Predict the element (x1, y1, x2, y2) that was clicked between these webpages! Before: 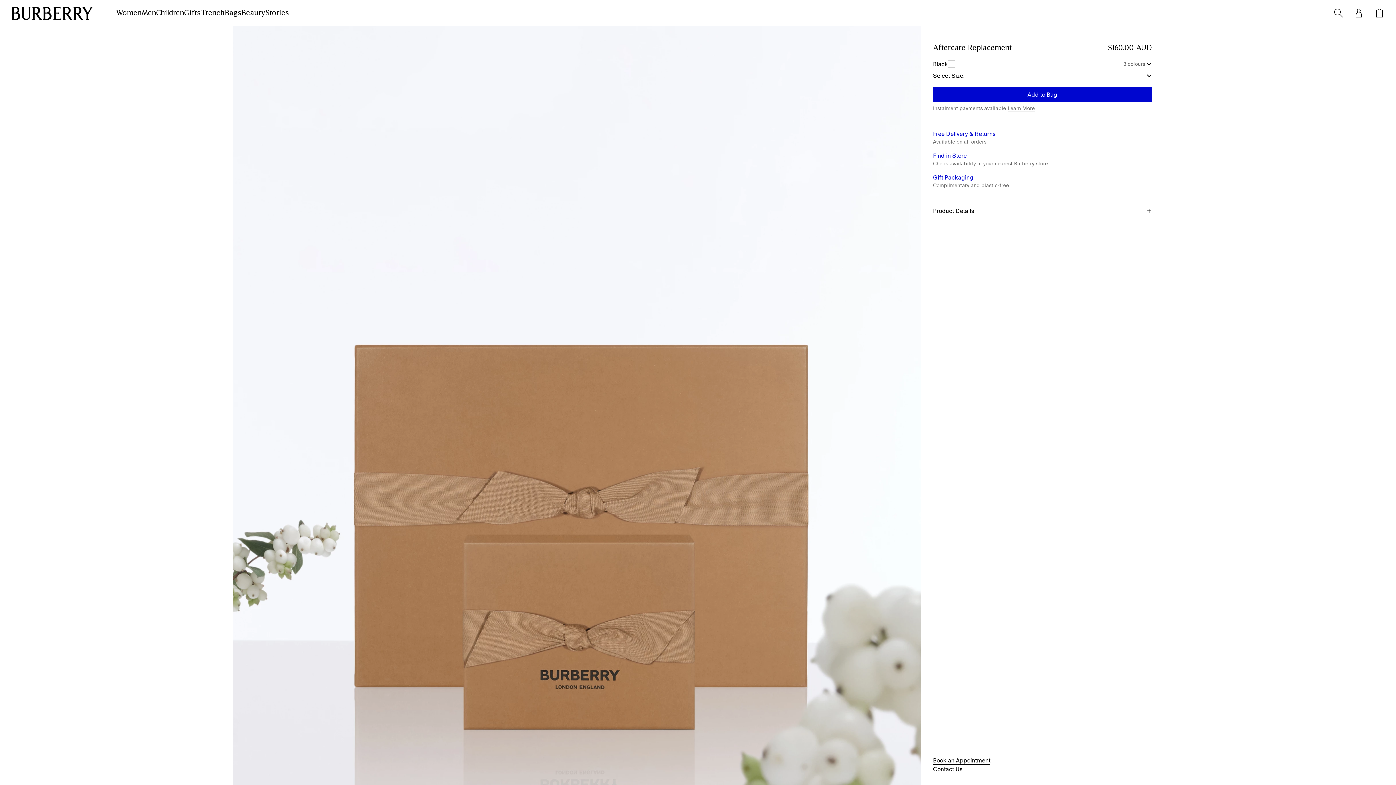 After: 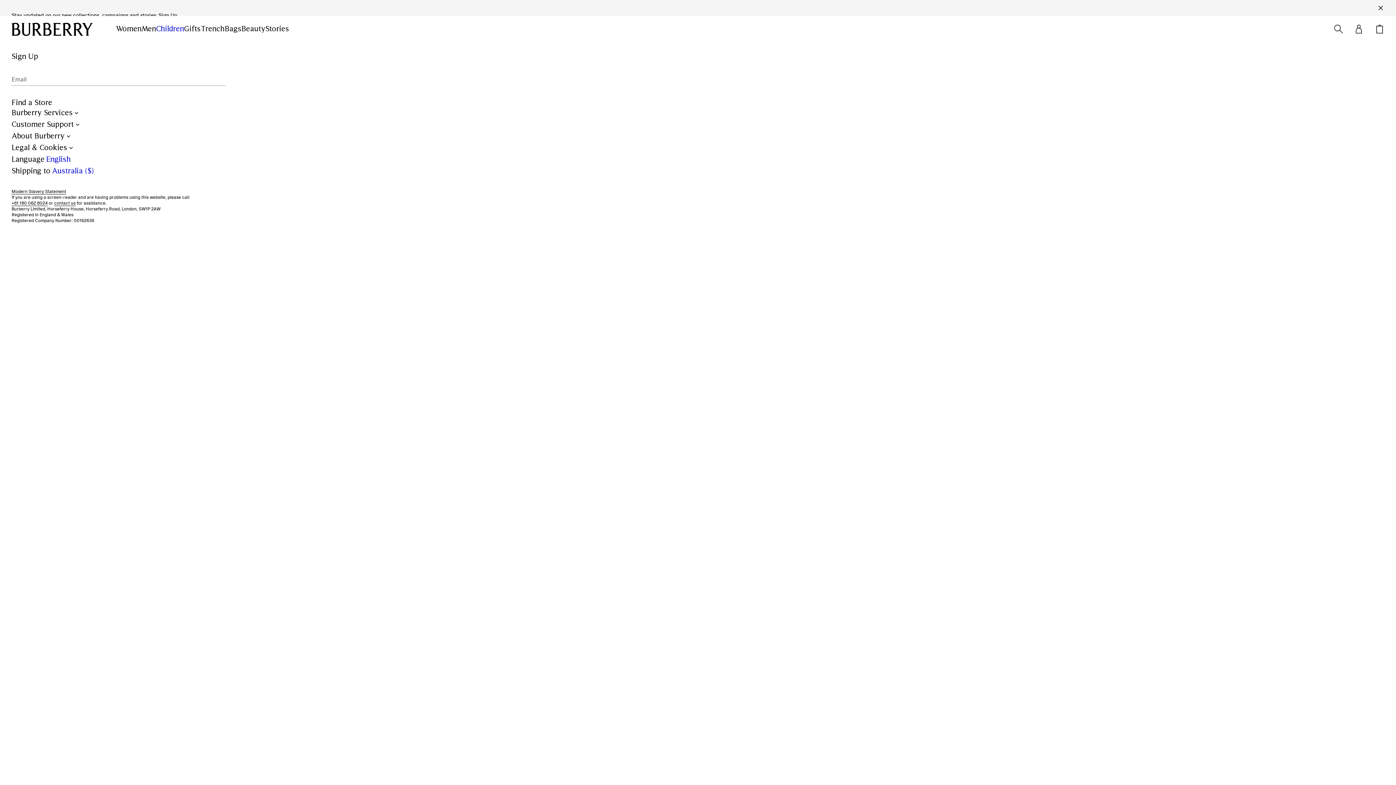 Action: bbox: (156, 8, 184, 17) label: Children